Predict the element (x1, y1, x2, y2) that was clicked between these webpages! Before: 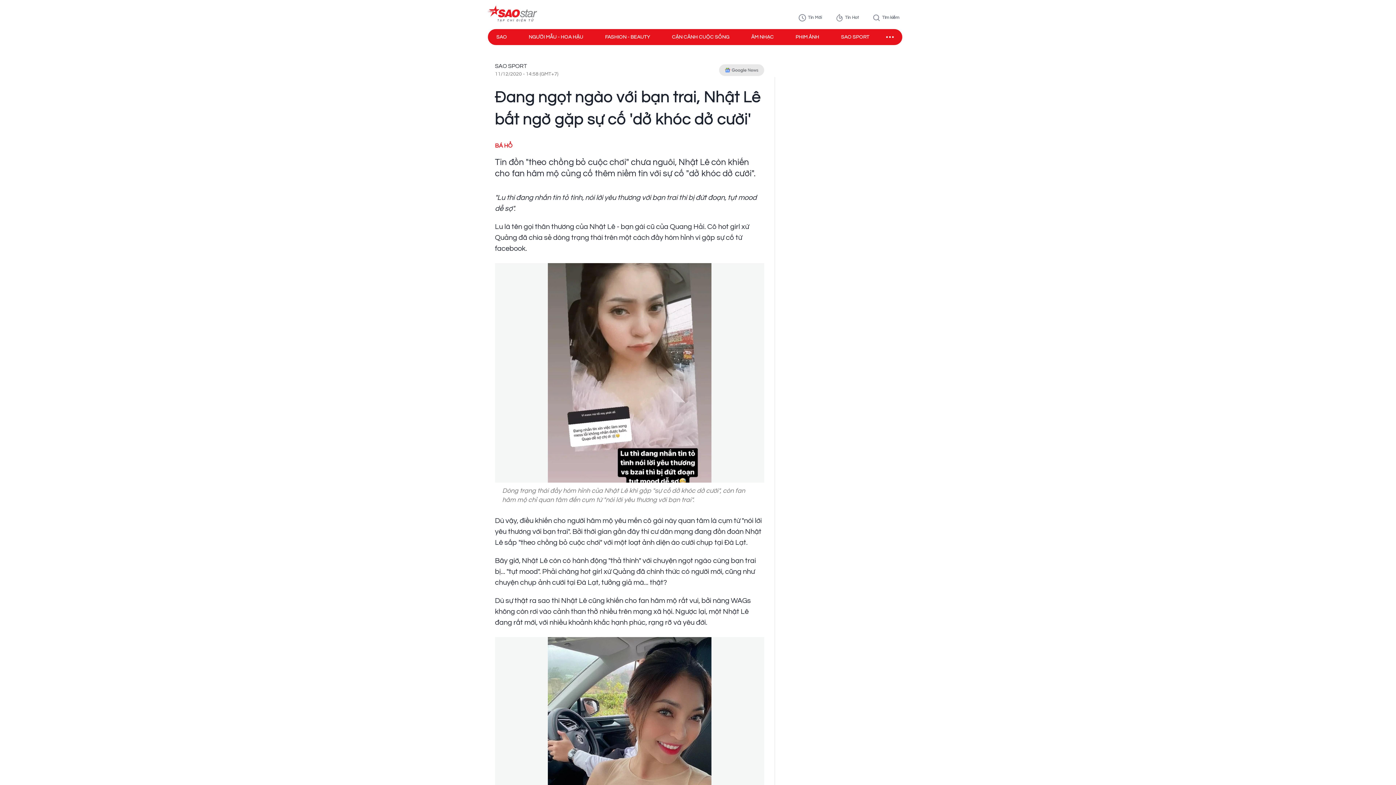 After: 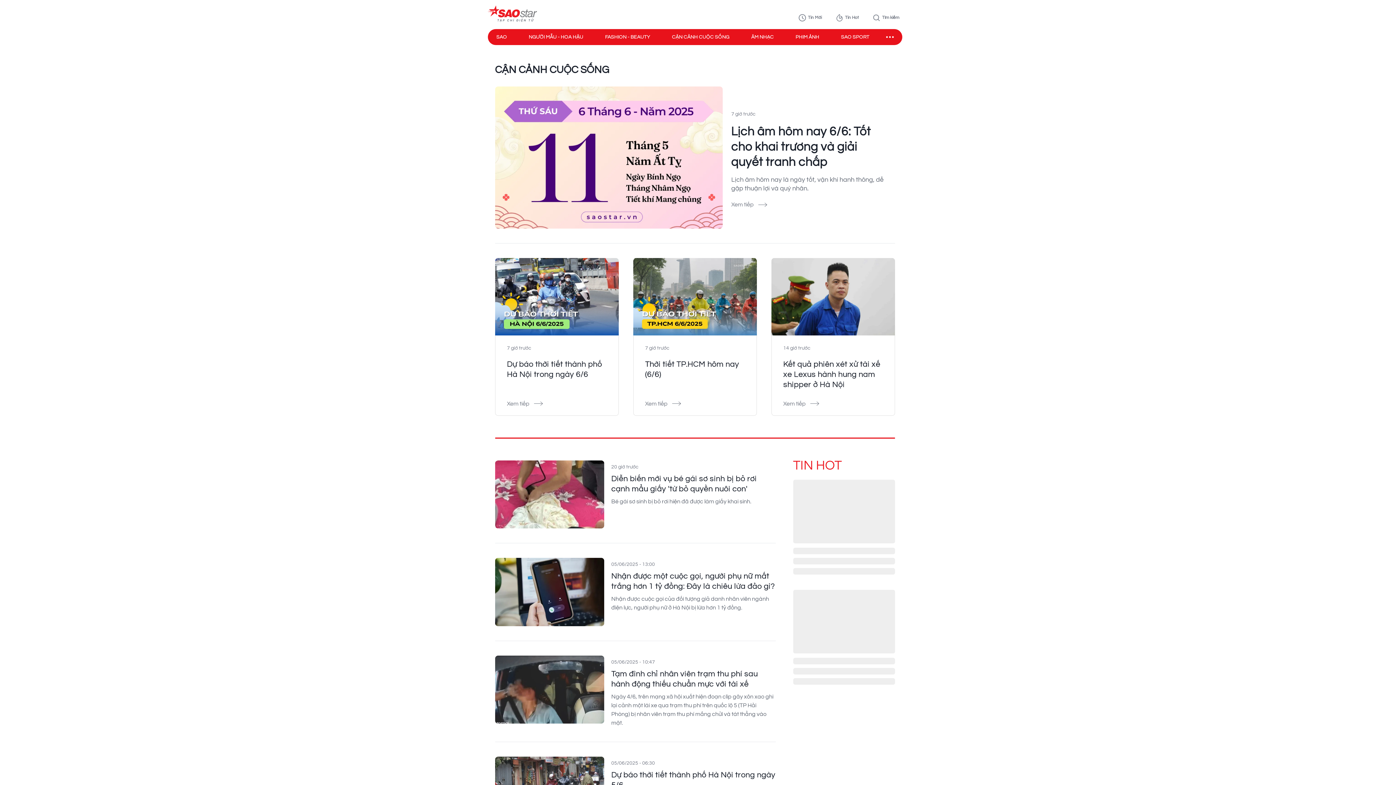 Action: label: CẬN CẢNH CUỘC SỐNG bbox: (672, 33, 729, 40)